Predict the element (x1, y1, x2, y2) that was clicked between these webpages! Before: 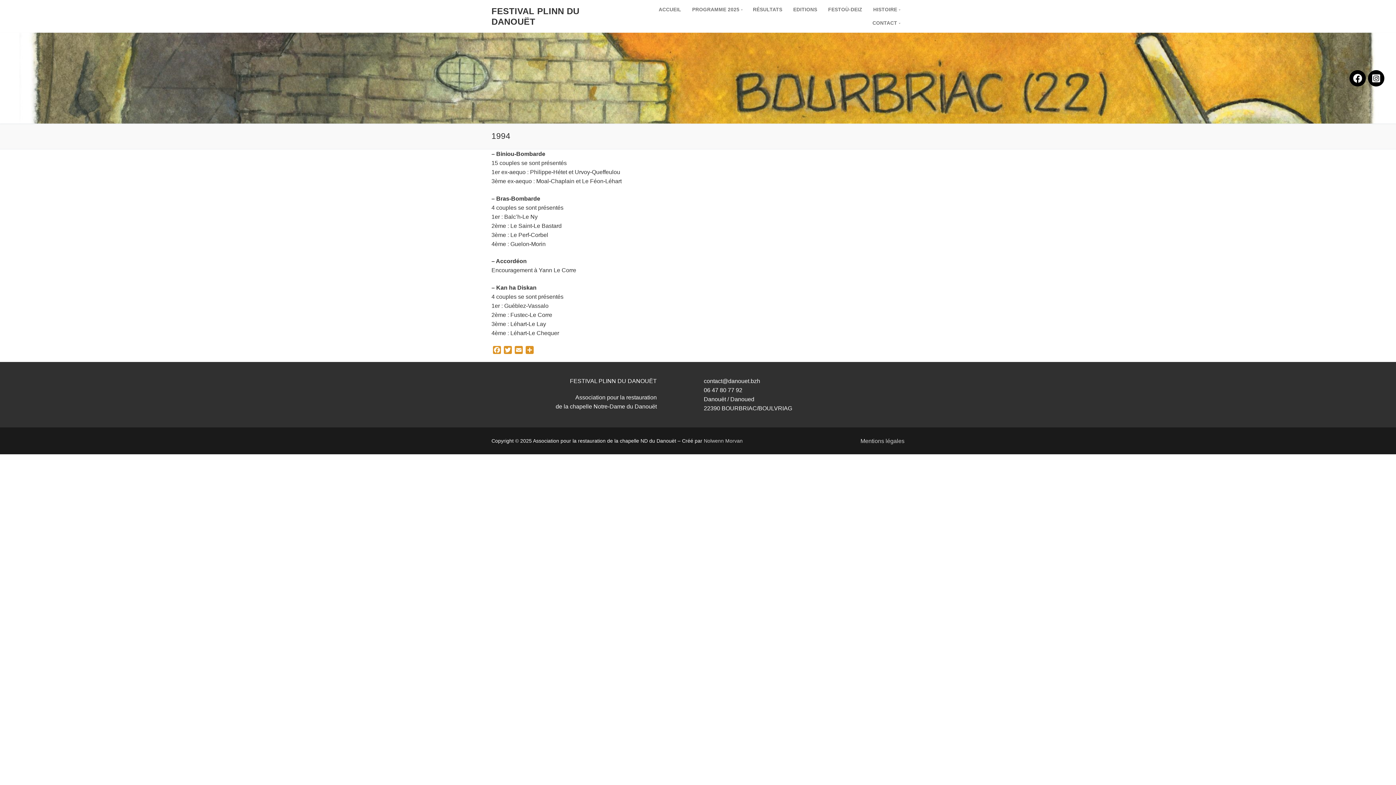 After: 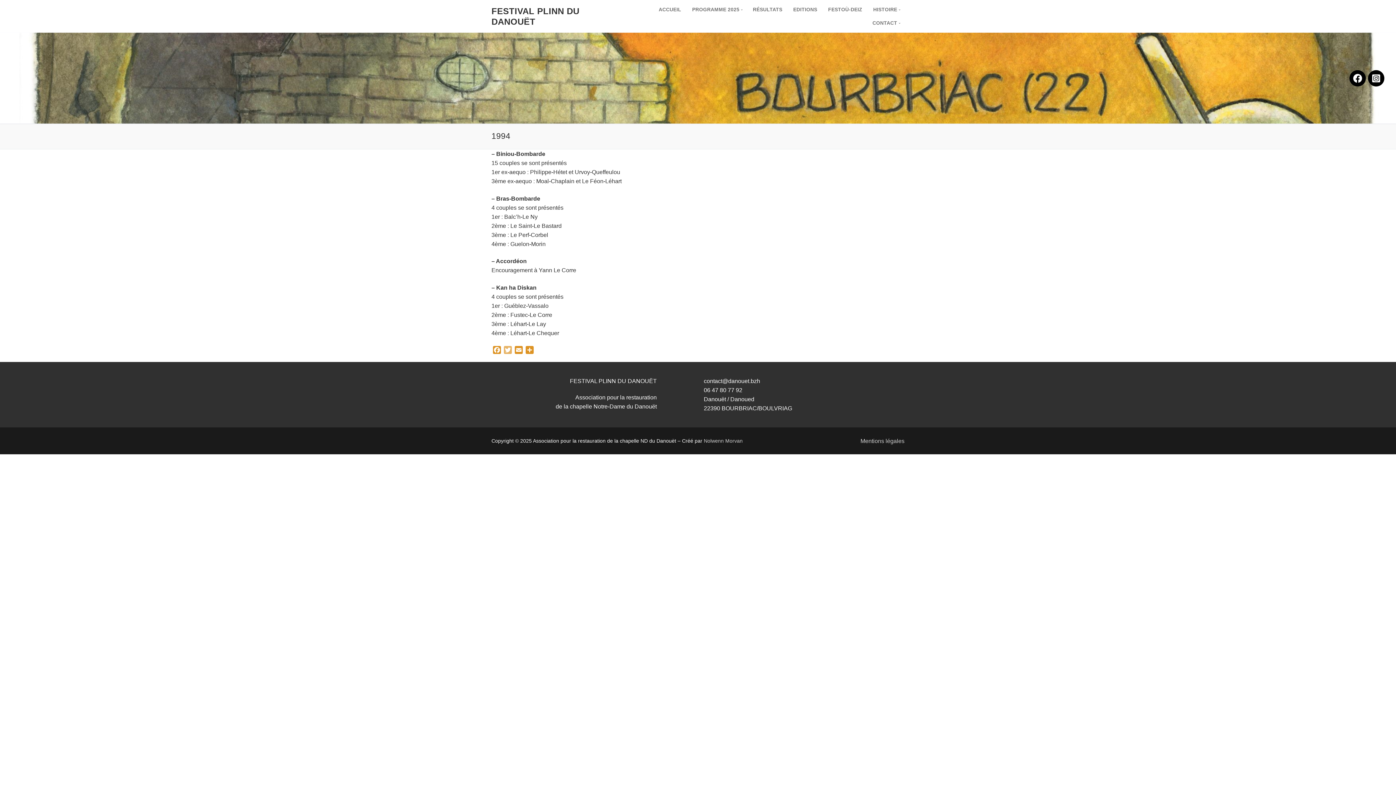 Action: bbox: (502, 346, 513, 356) label: Twitter